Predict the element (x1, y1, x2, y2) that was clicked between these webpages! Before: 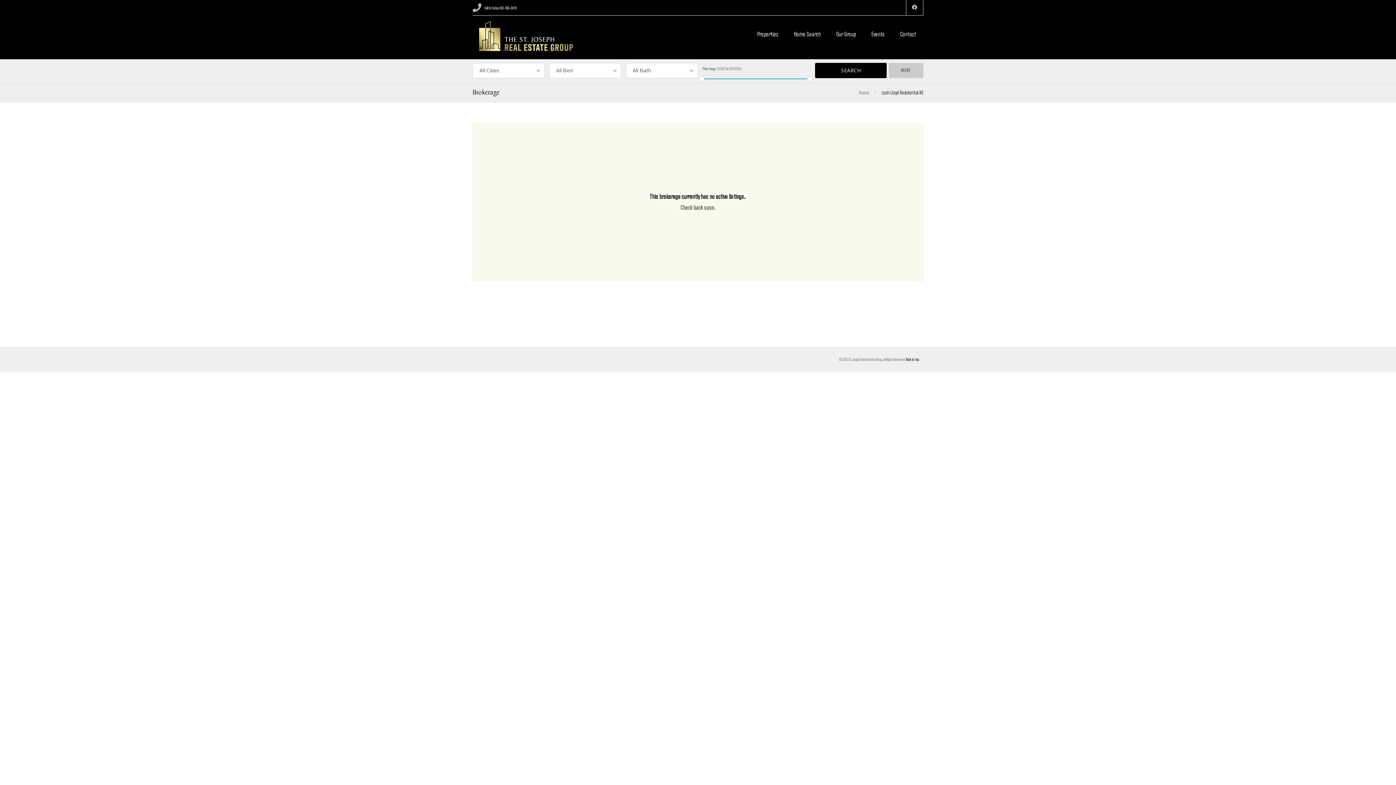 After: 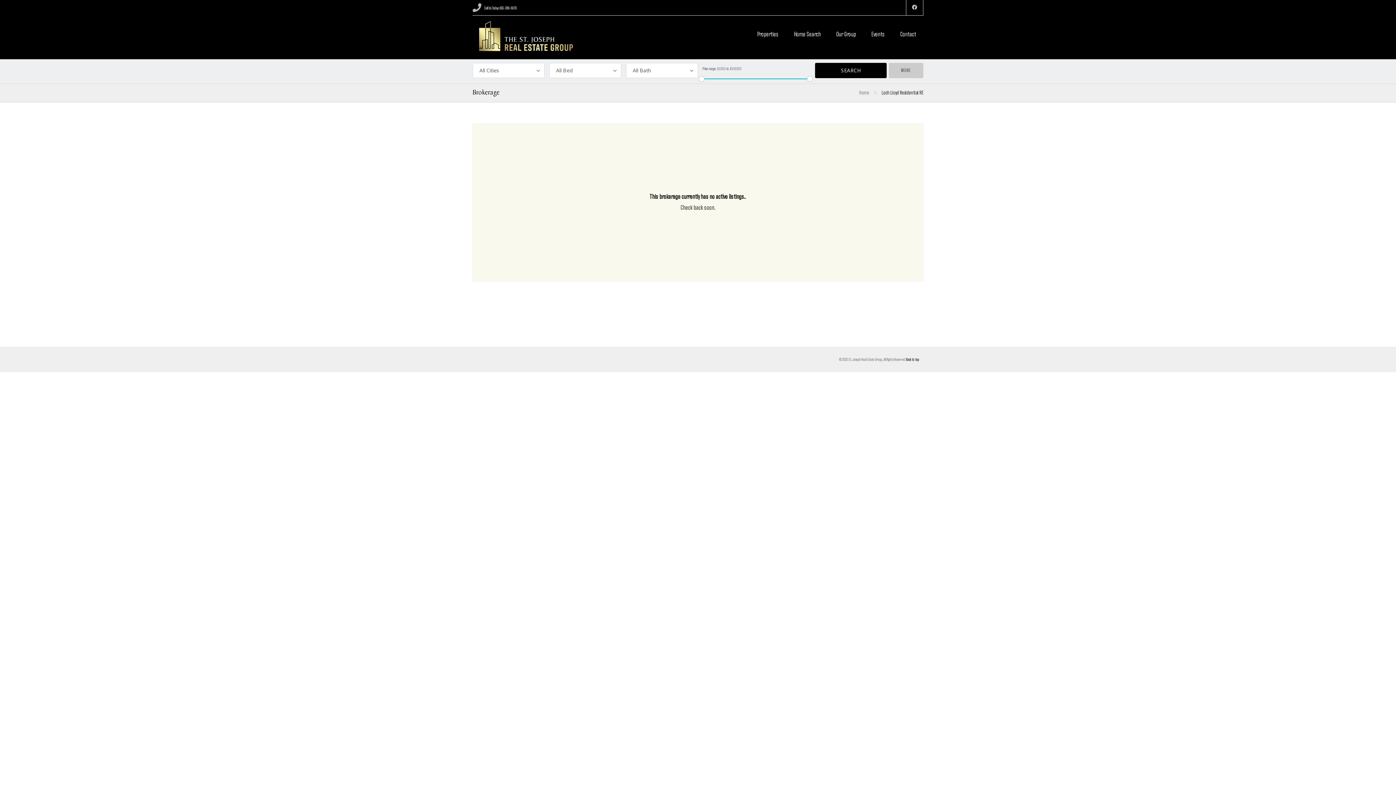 Action: bbox: (906, 357, 919, 361) label: Back to top